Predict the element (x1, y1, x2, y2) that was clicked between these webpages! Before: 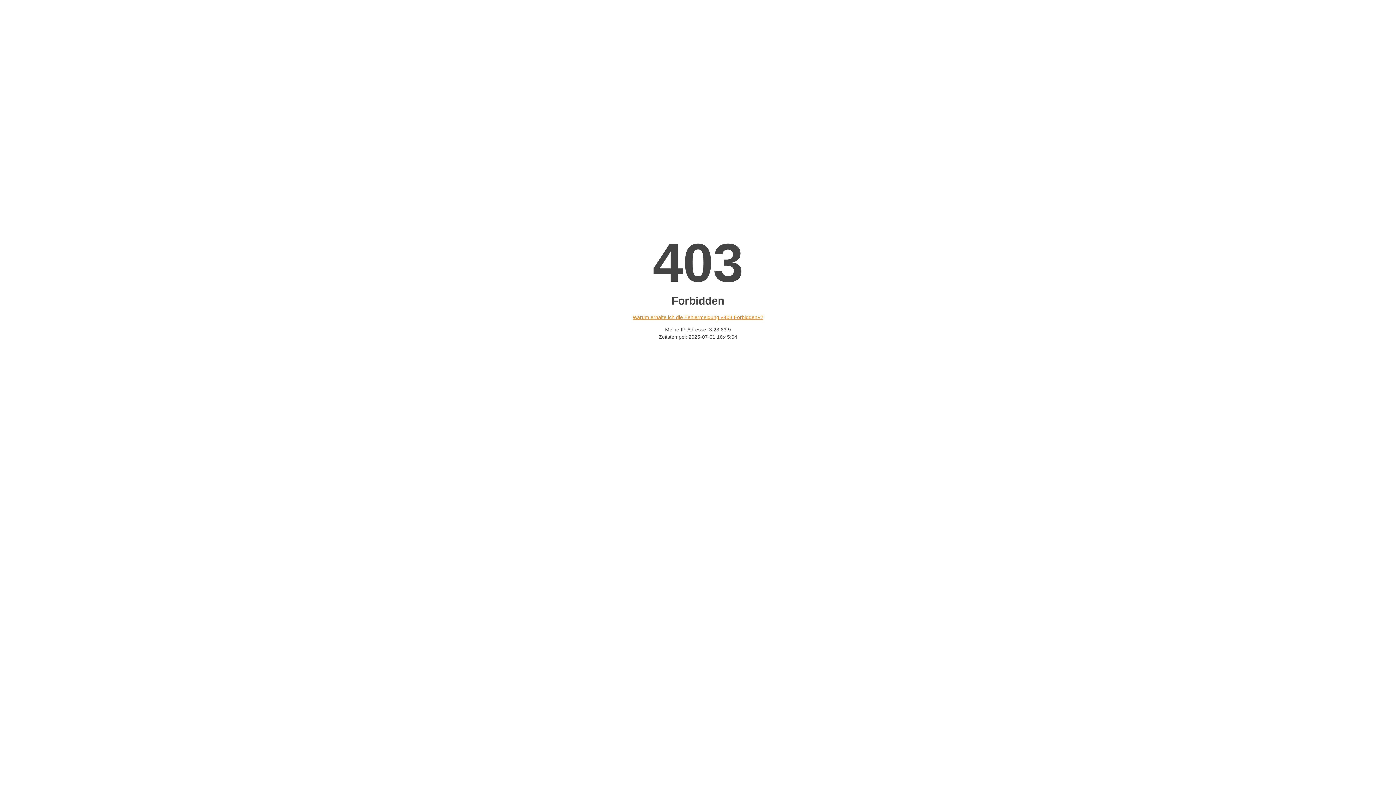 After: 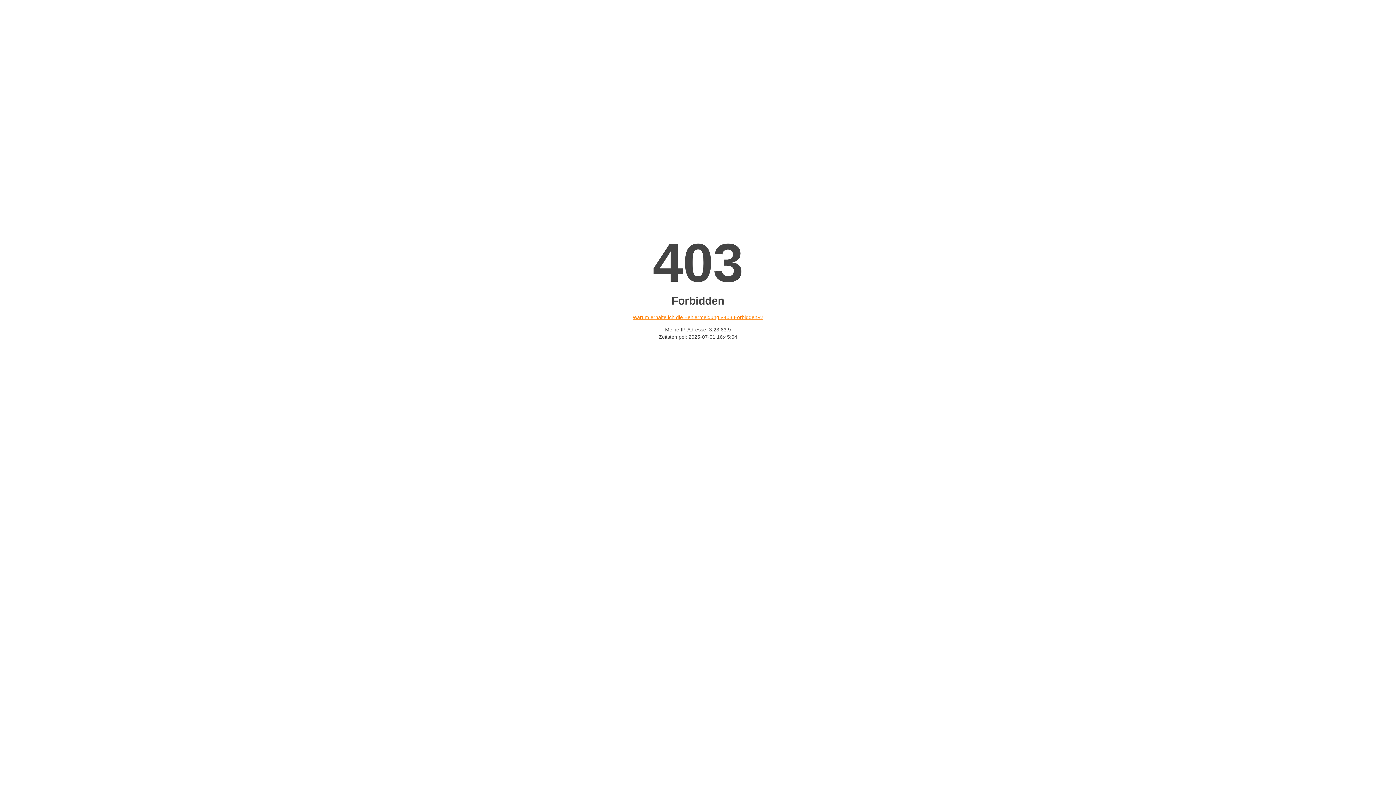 Action: bbox: (632, 314, 763, 320) label: Warum erhalte ich die Fehlermeldung «403 Forbidden»?